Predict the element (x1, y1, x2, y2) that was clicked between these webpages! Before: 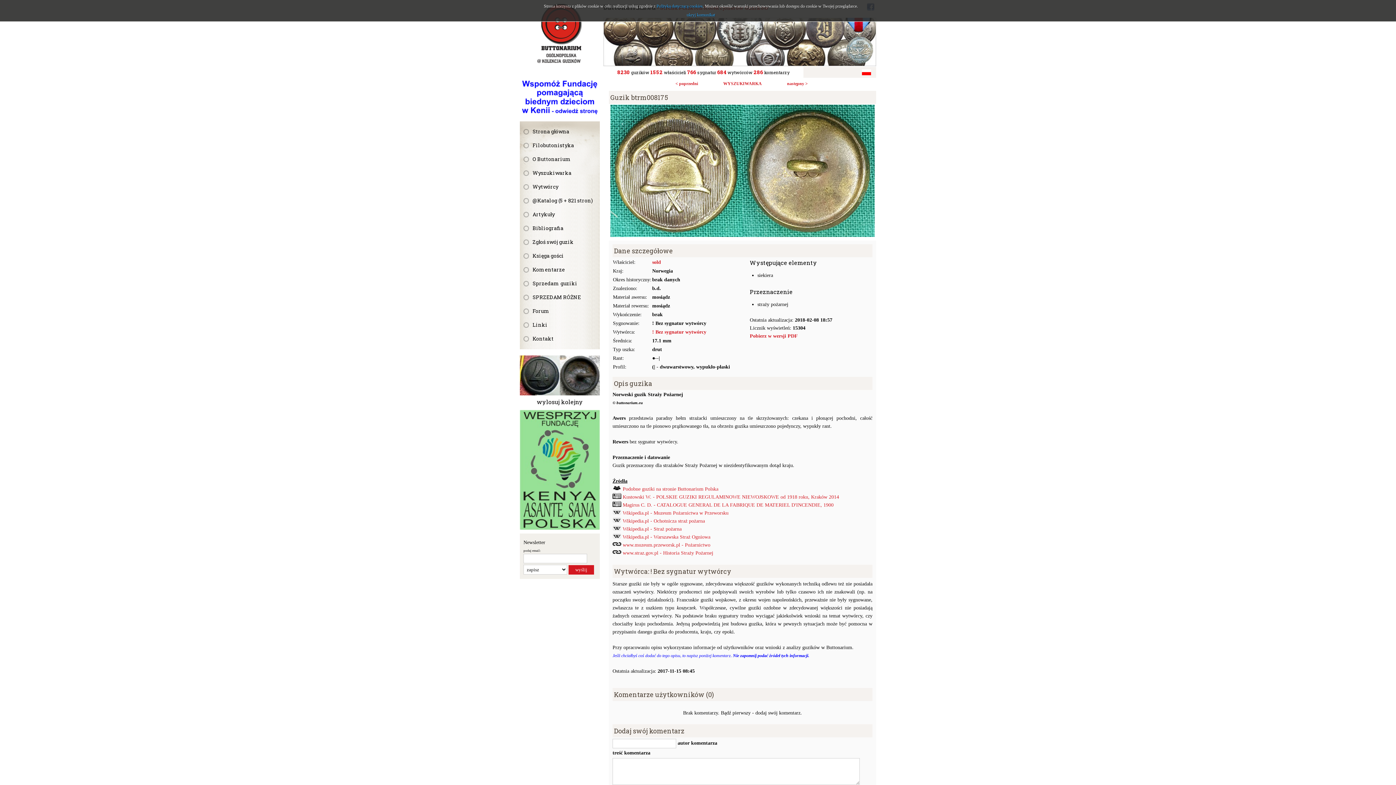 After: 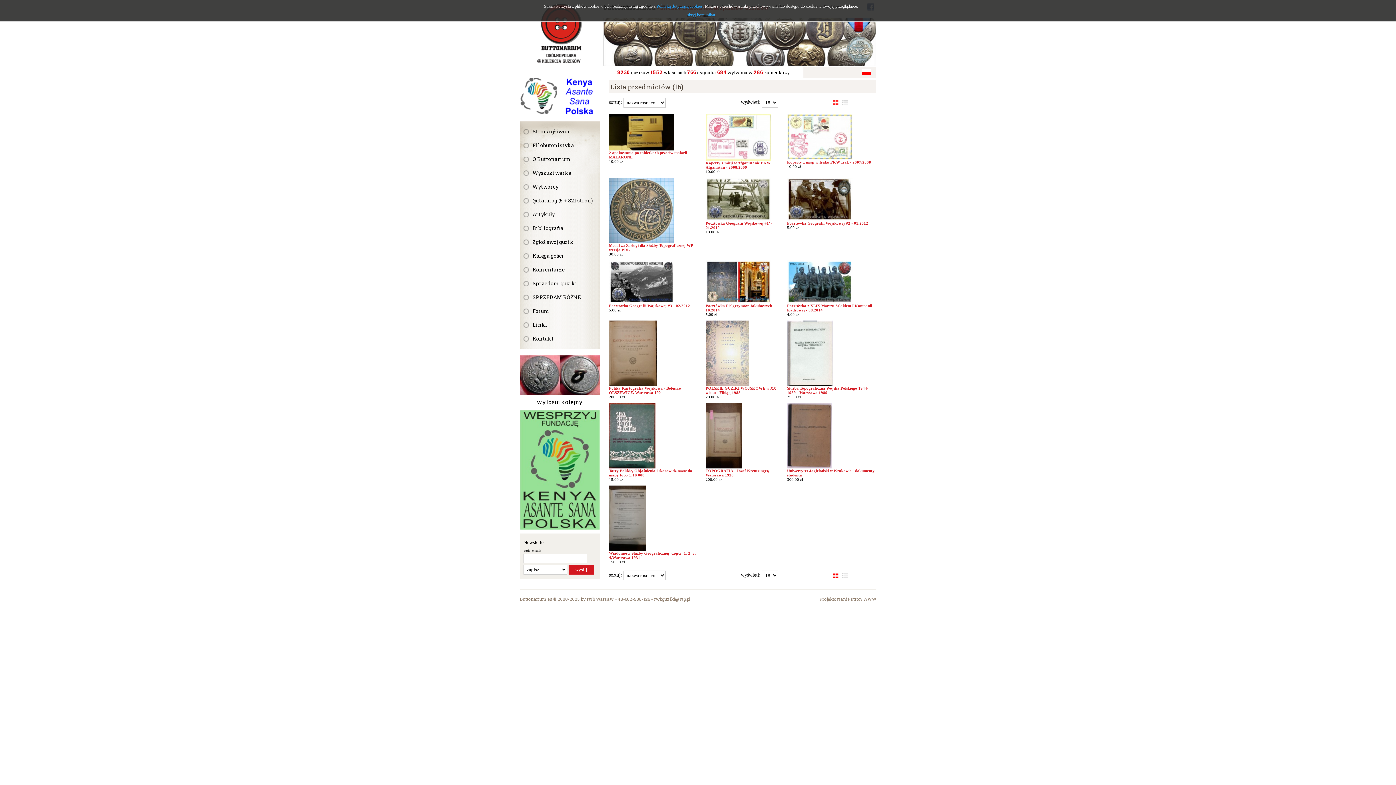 Action: bbox: (520, 290, 600, 304) label: SPRZEDAM RÓŻNE